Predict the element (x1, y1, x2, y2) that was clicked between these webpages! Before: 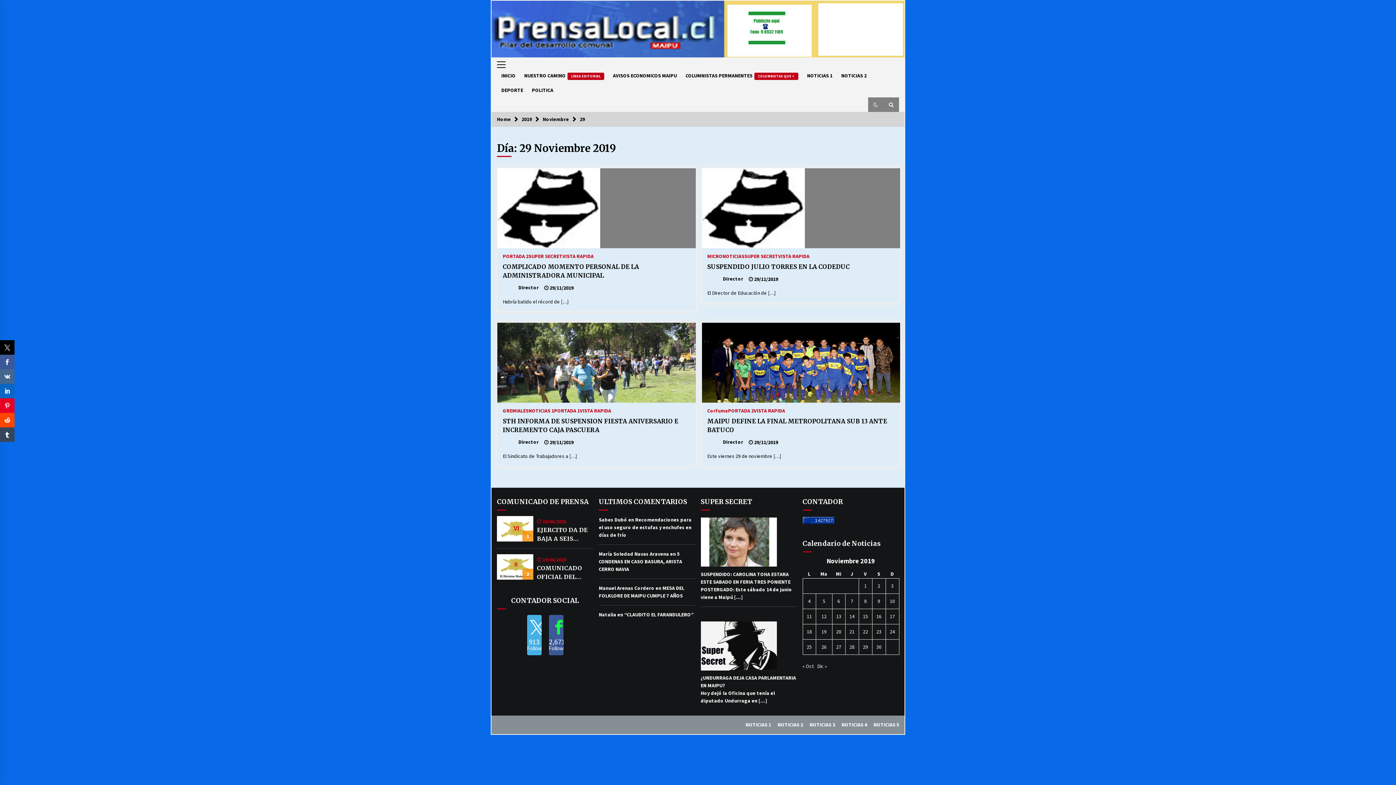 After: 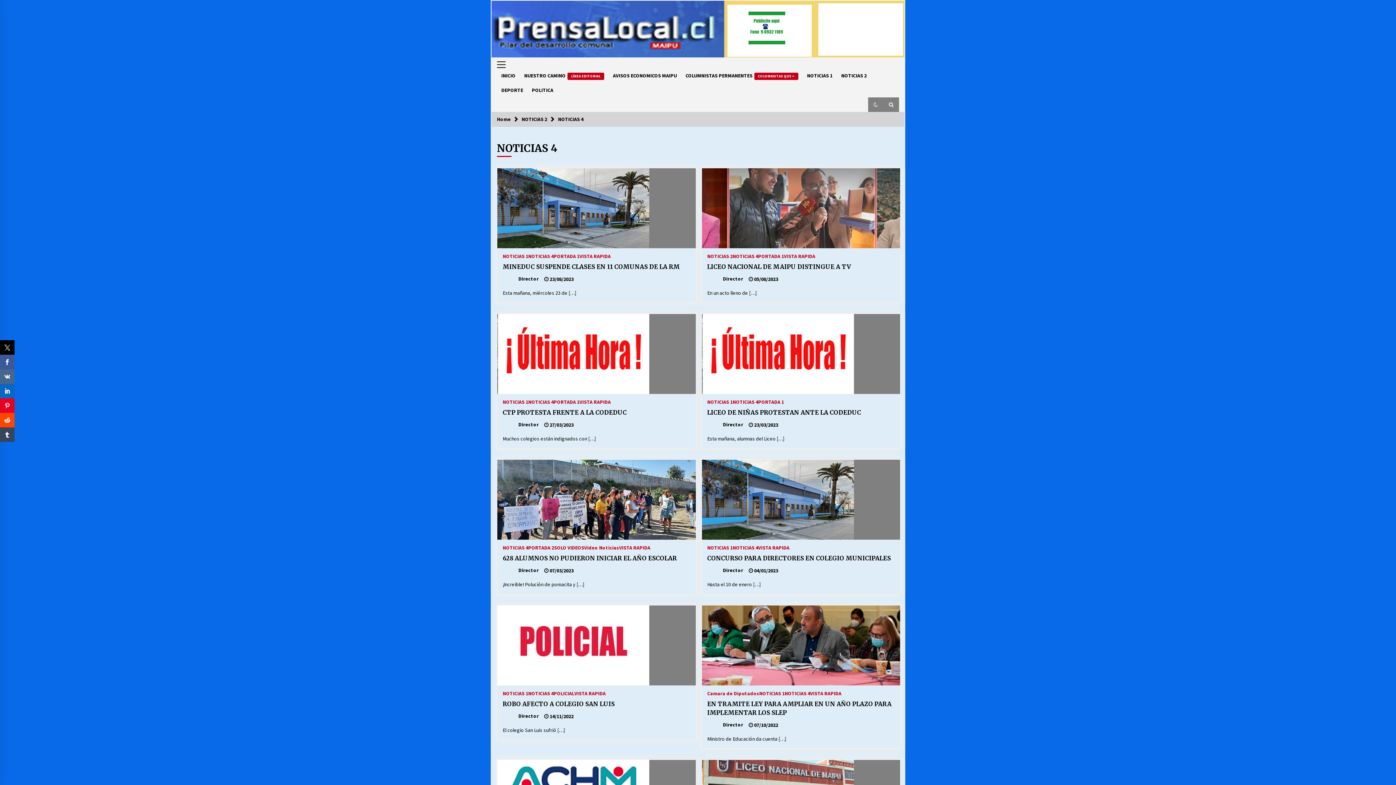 Action: bbox: (841, 721, 872, 729) label: NOTICIAS 4